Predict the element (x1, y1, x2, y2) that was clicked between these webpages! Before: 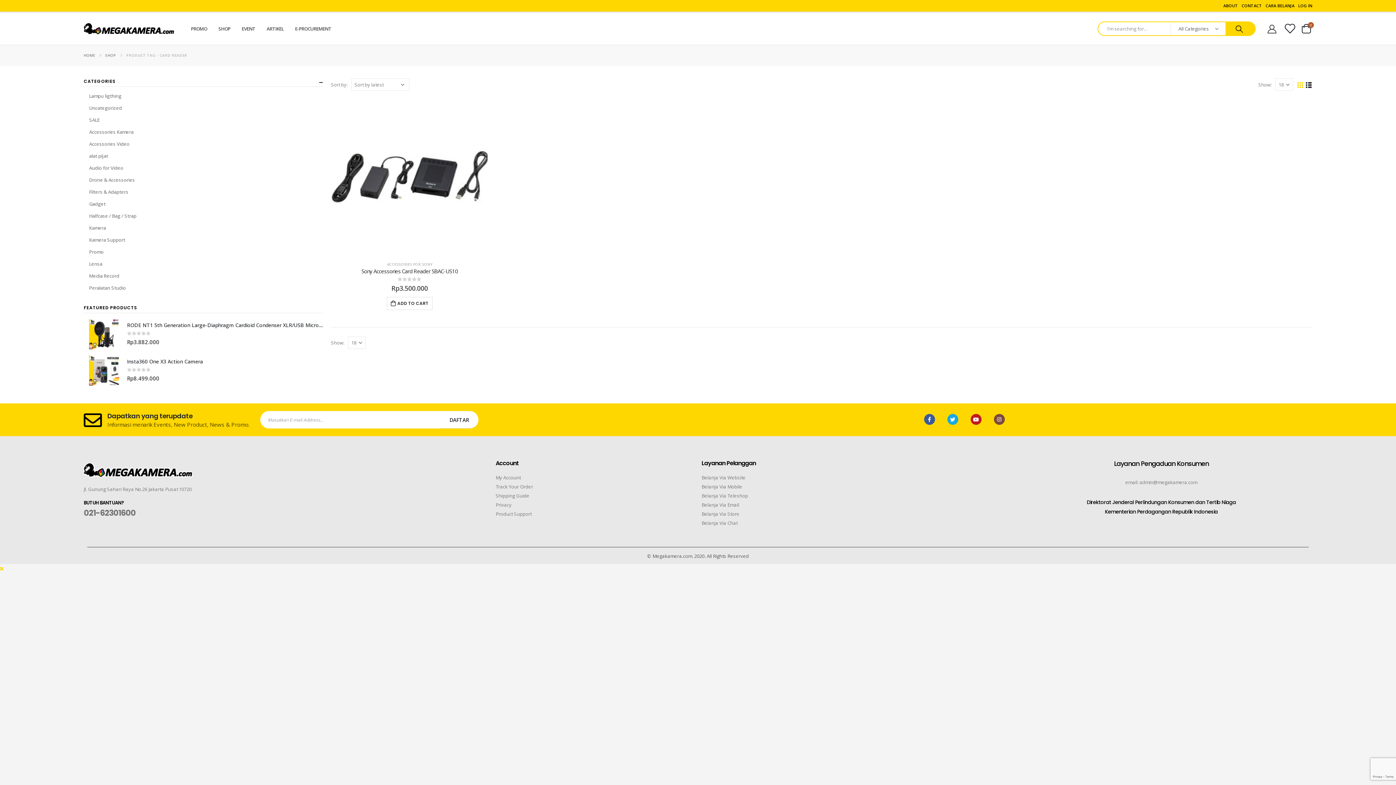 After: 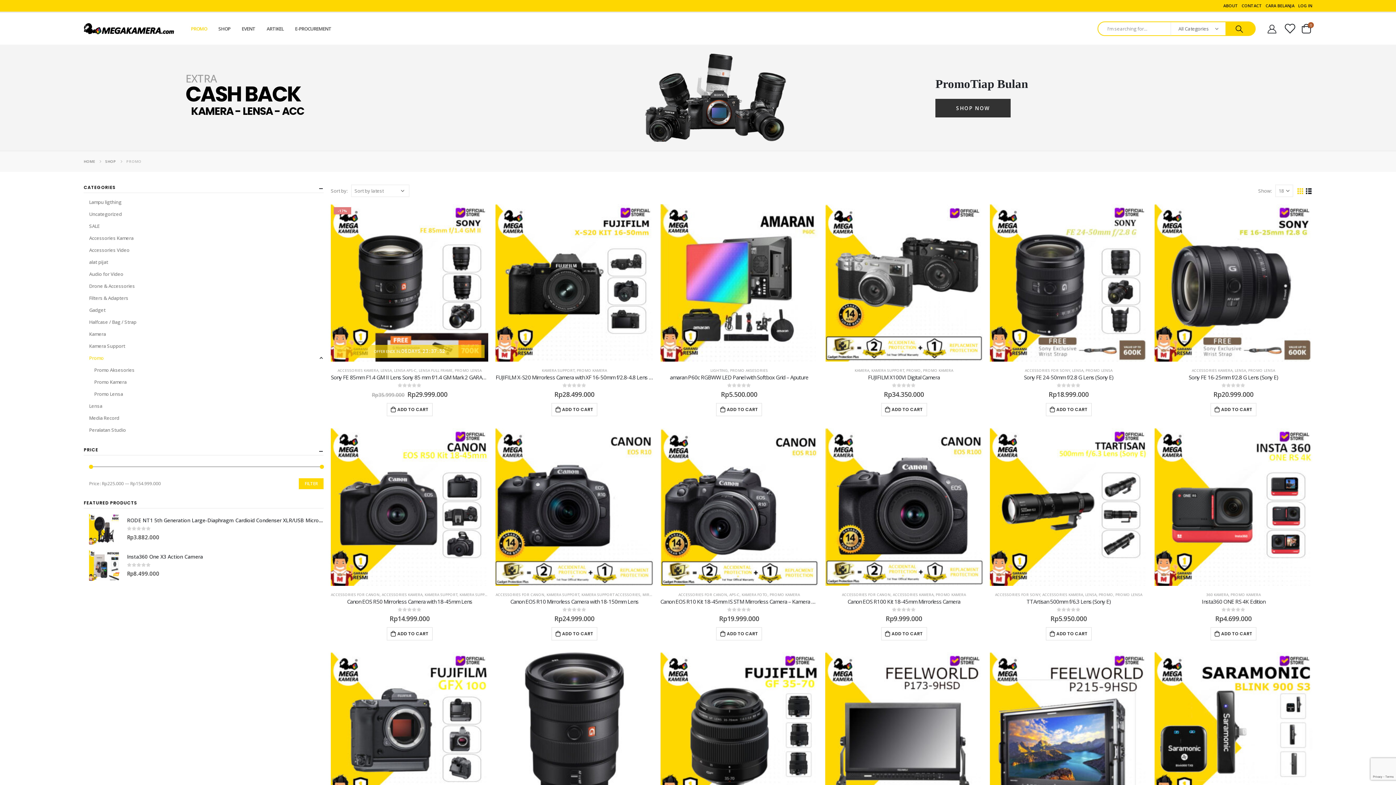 Action: bbox: (185, 12, 212, 44) label: PROMO